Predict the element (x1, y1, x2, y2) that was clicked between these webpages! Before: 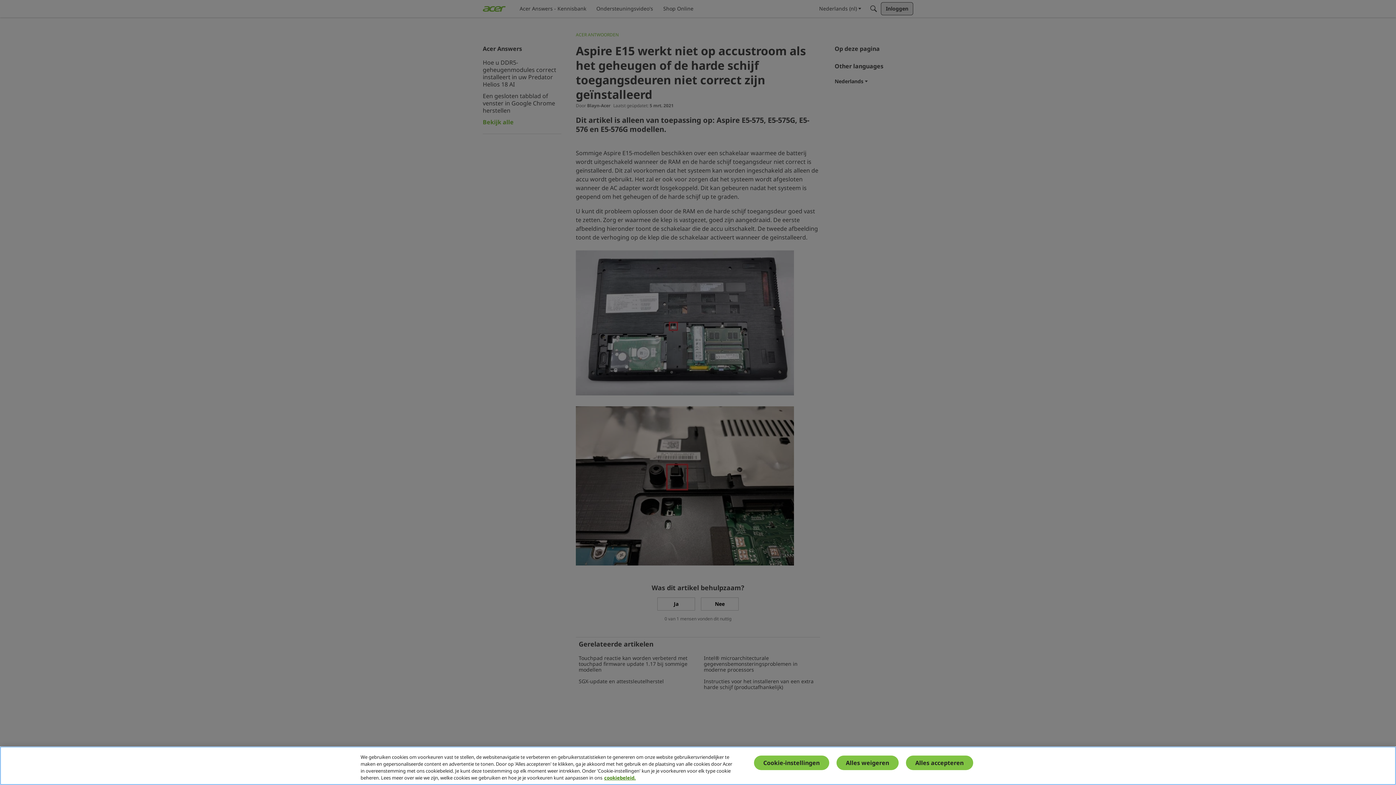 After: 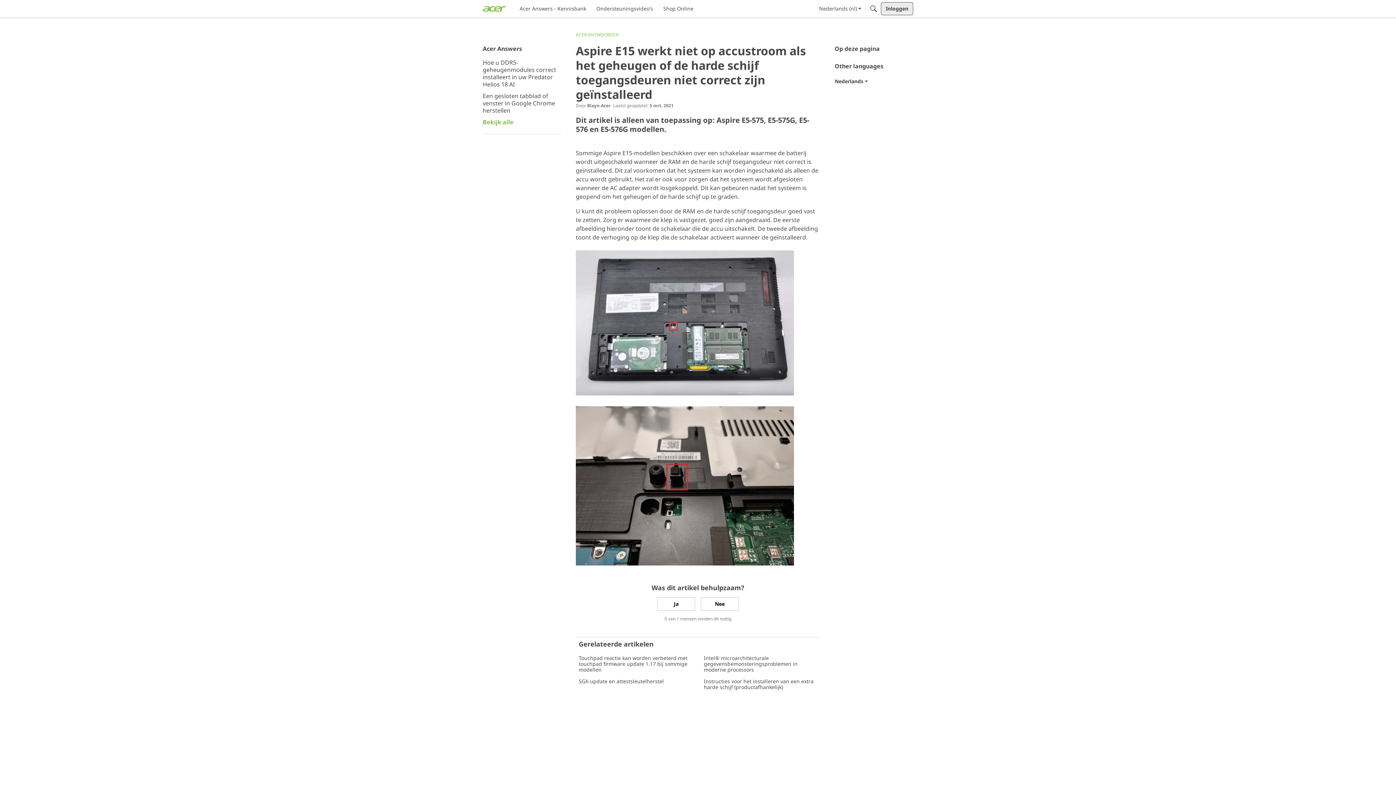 Action: bbox: (906, 756, 973, 770) label: Alles accepteren